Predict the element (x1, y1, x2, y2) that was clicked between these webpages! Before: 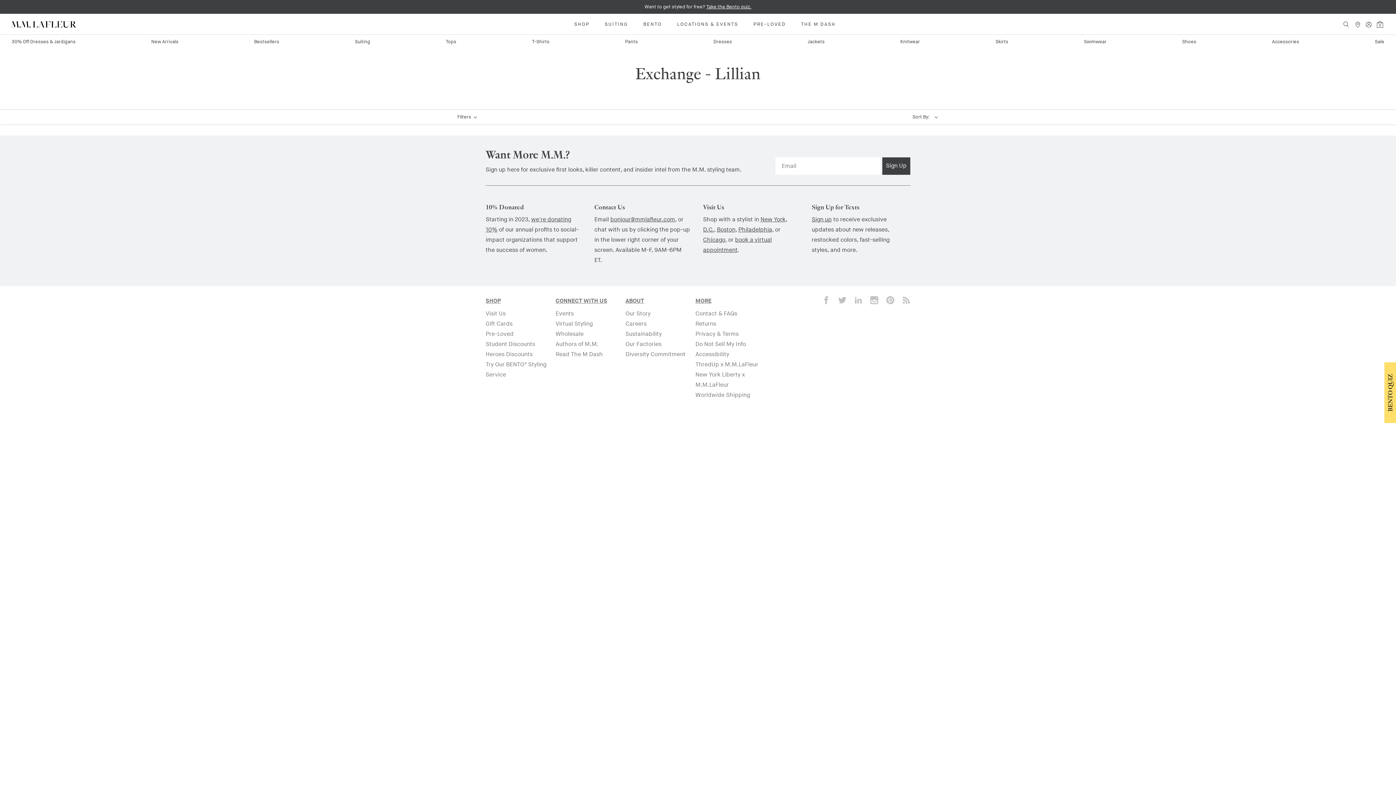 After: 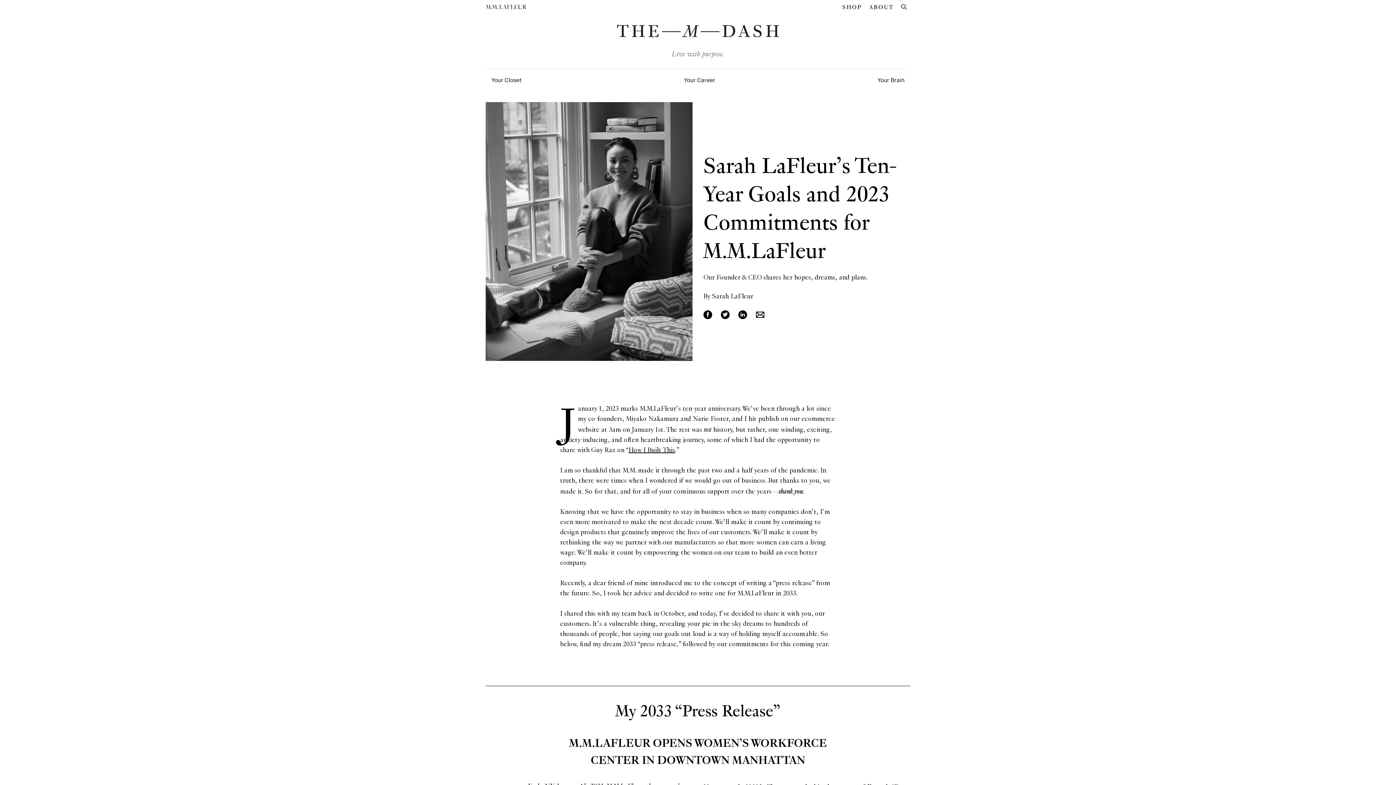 Action: bbox: (485, 202, 524, 211) label: 10% Donated